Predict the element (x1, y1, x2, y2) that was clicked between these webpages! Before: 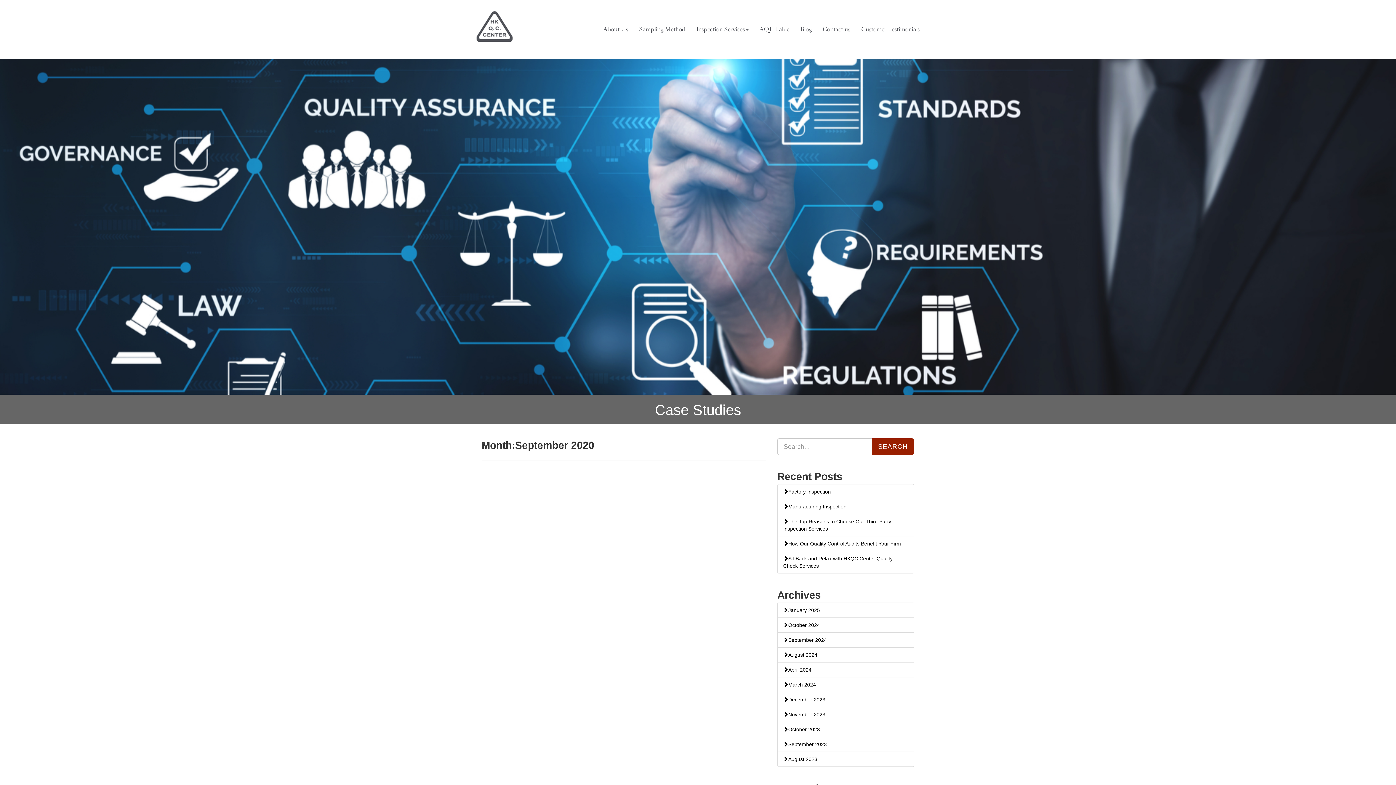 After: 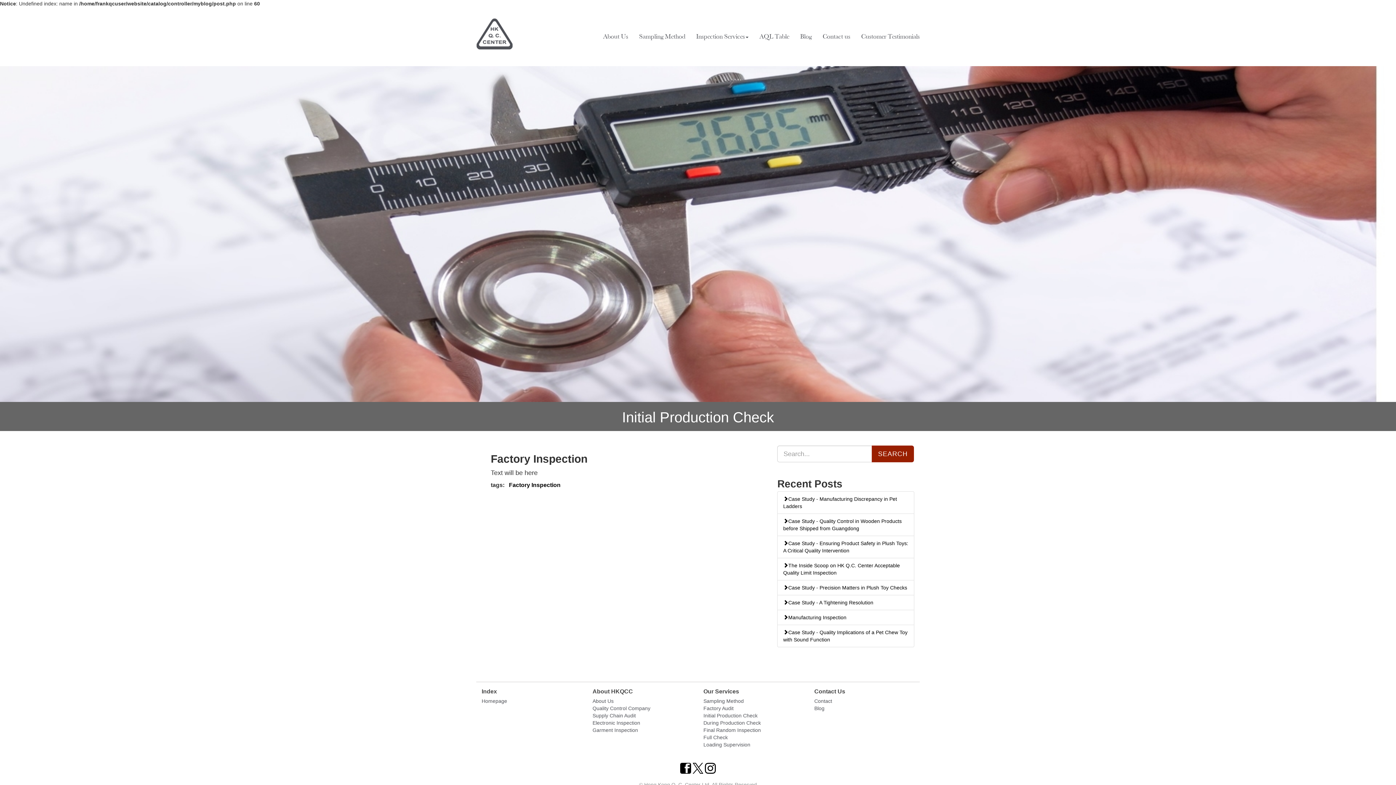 Action: bbox: (783, 489, 831, 494) label: Factory Inspection